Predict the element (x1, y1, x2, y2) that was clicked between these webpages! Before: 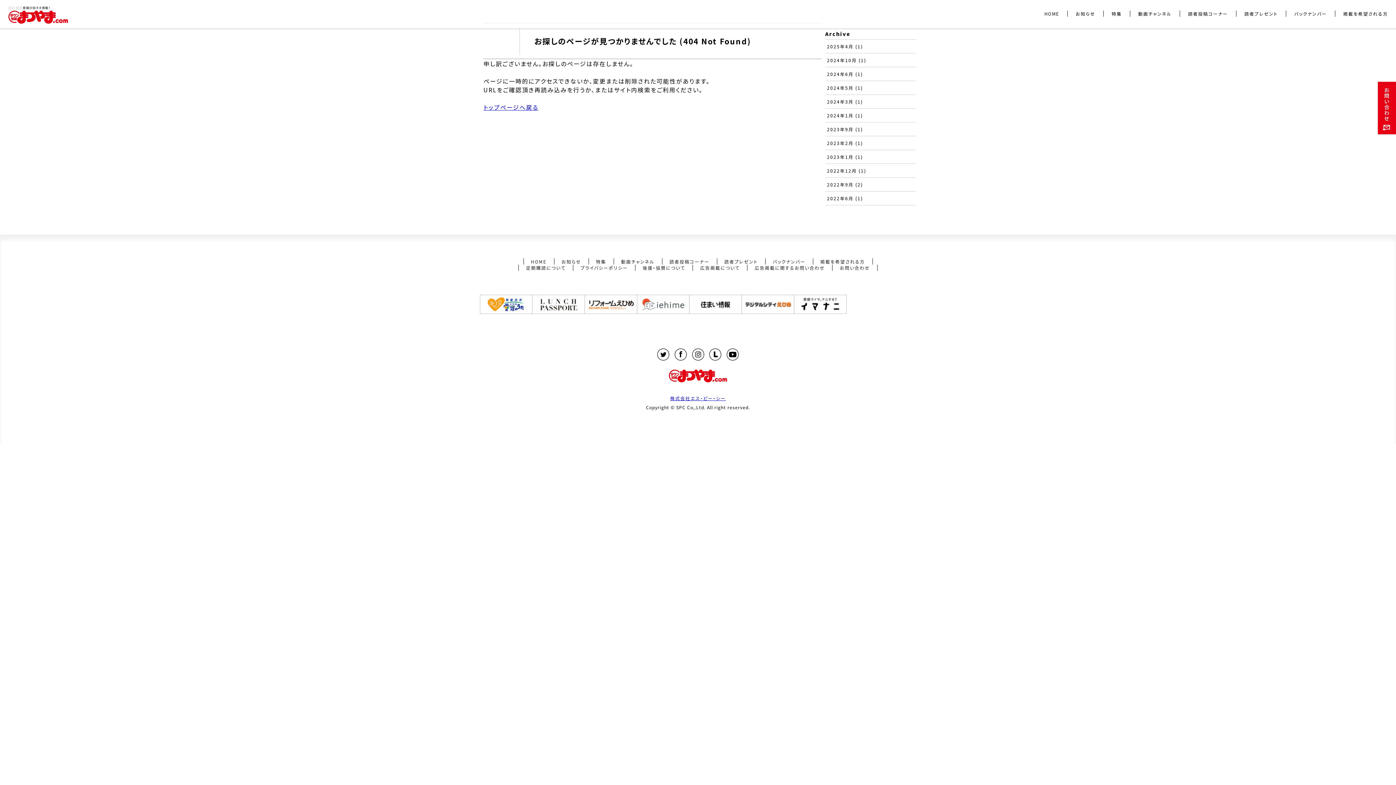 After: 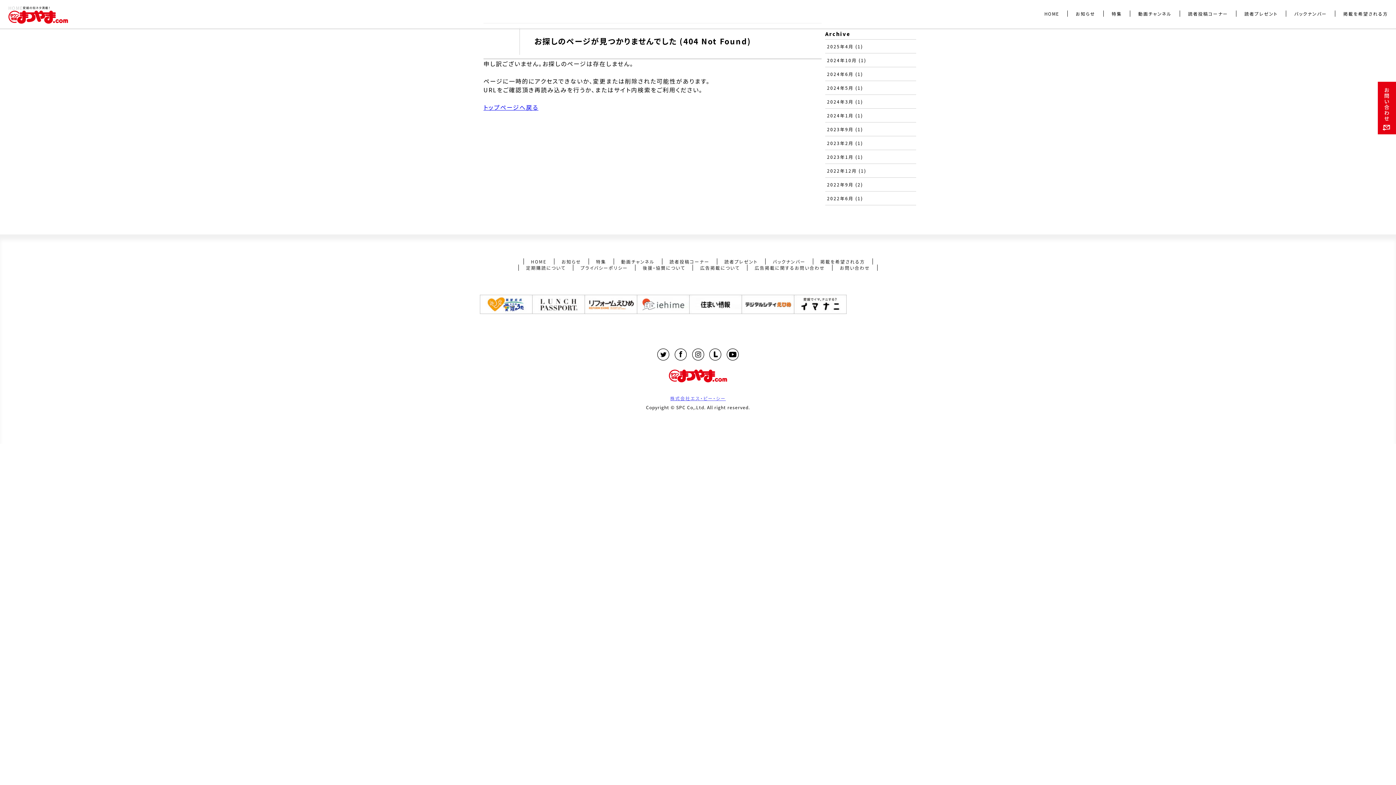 Action: label: 株式会社エス・ピー・シー bbox: (670, 395, 726, 401)